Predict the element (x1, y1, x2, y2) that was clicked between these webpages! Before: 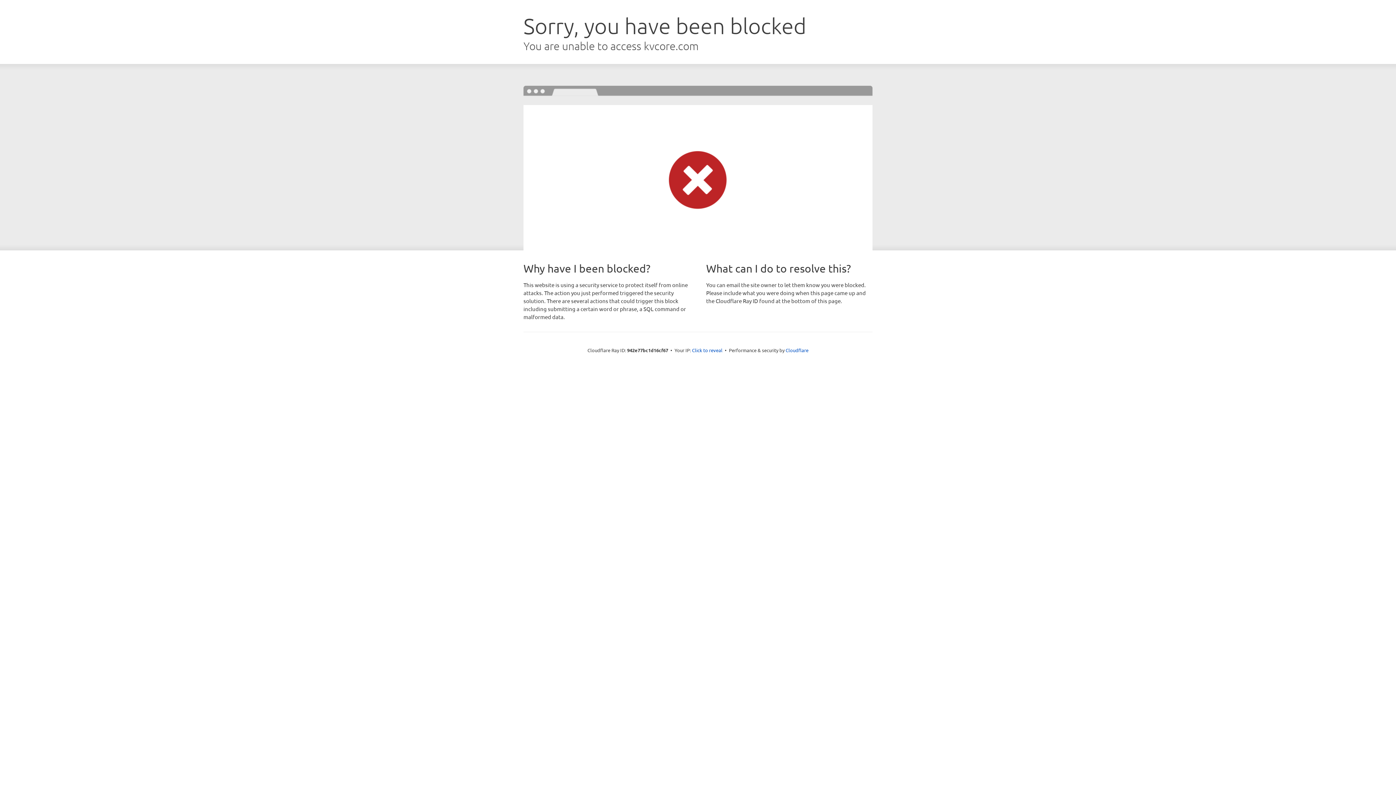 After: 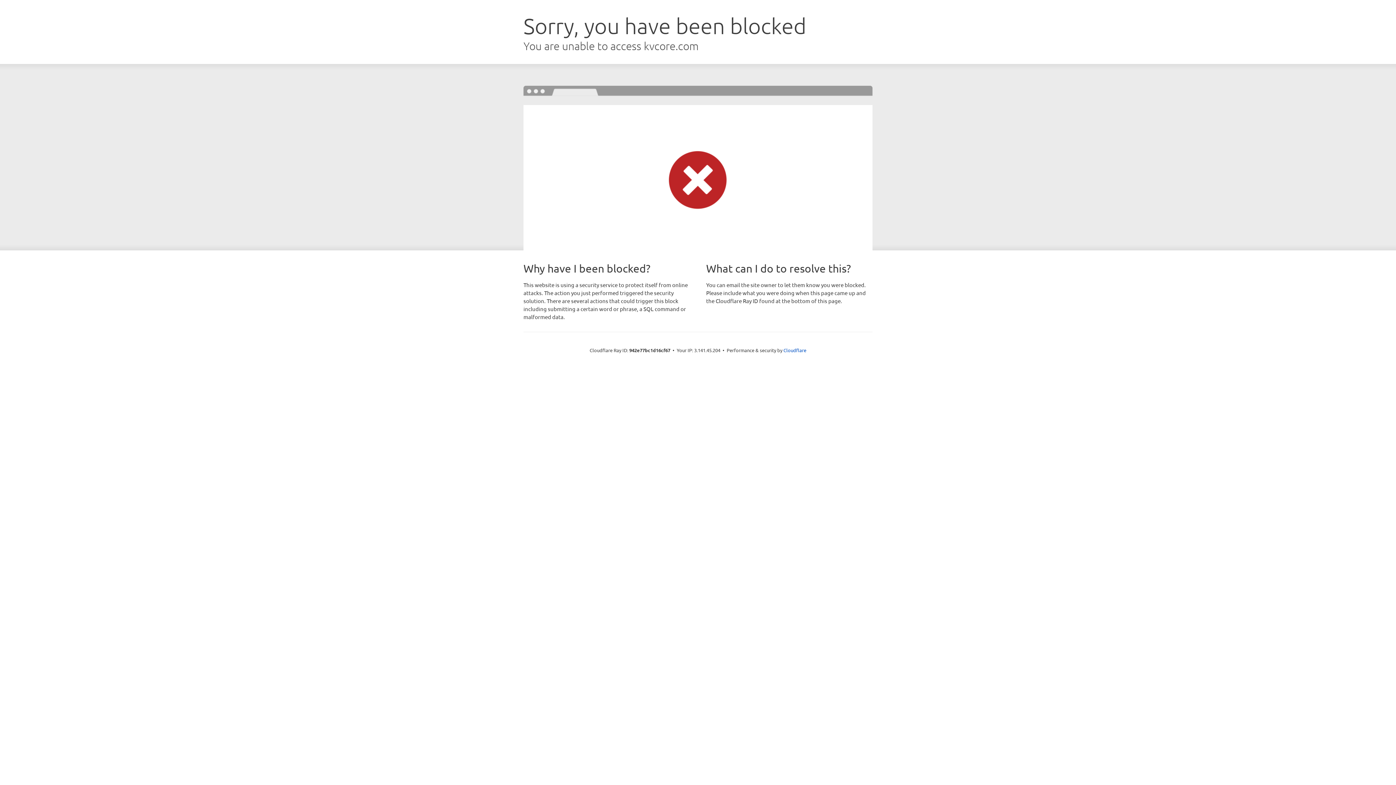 Action: bbox: (692, 346, 722, 353) label: Click to reveal